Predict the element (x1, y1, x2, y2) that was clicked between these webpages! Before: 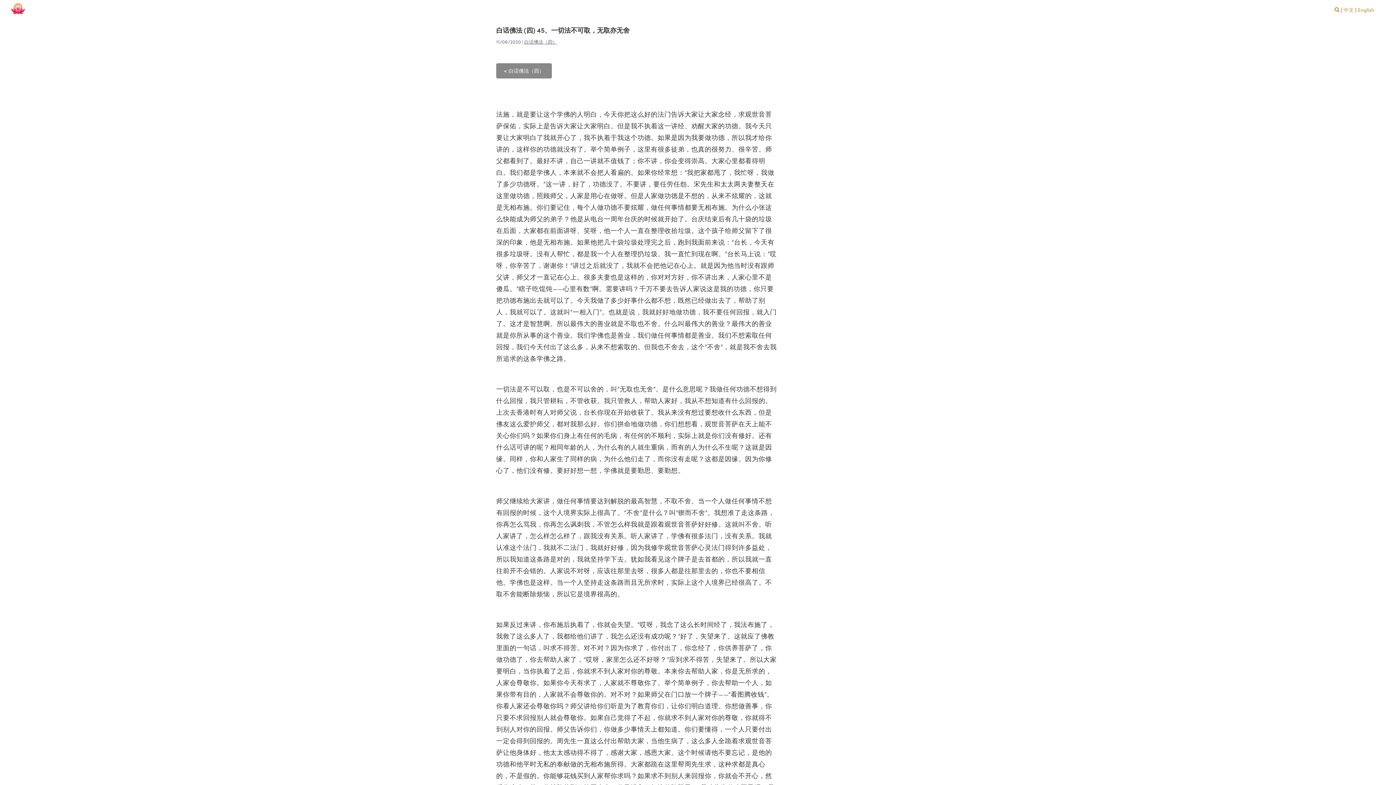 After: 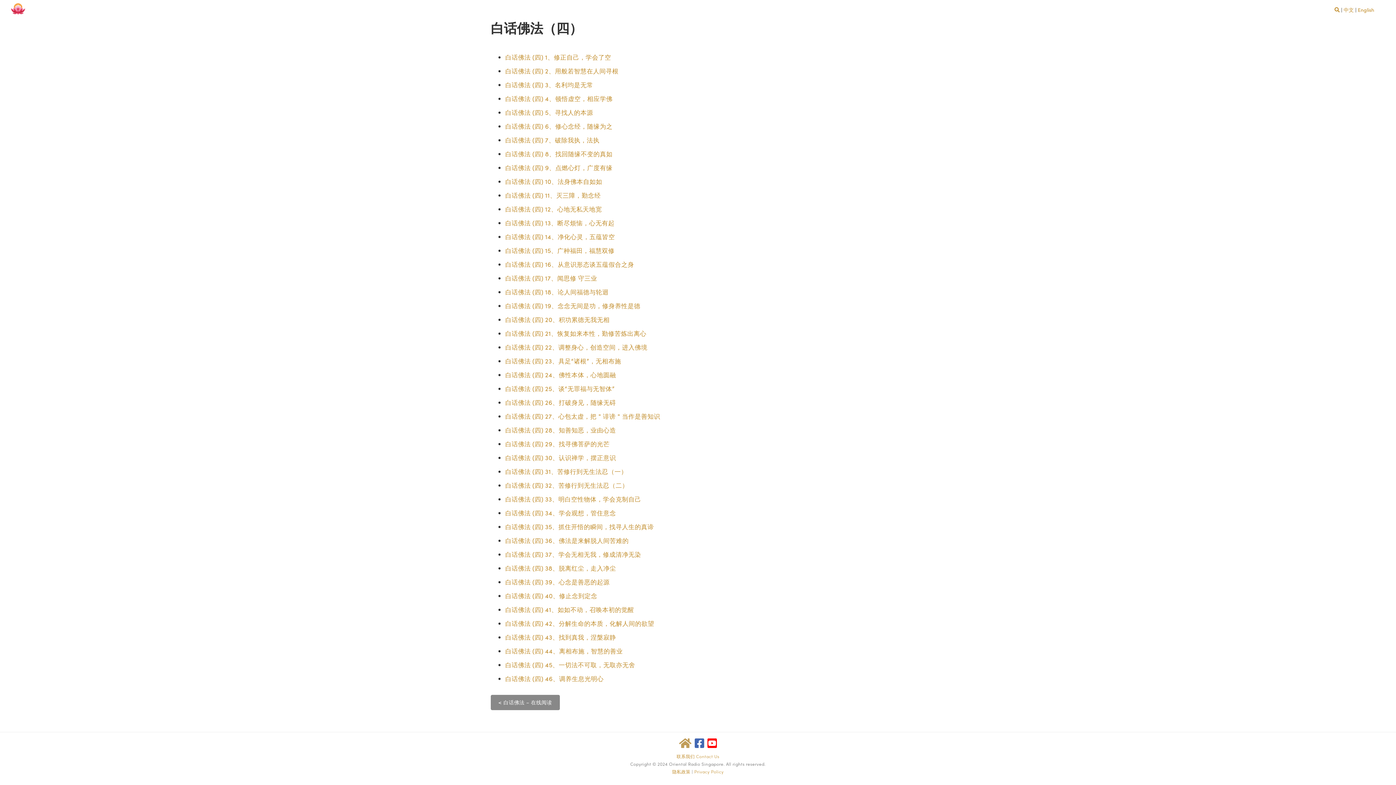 Action: bbox: (524, 38, 557, 45) label: 白话佛法（四）